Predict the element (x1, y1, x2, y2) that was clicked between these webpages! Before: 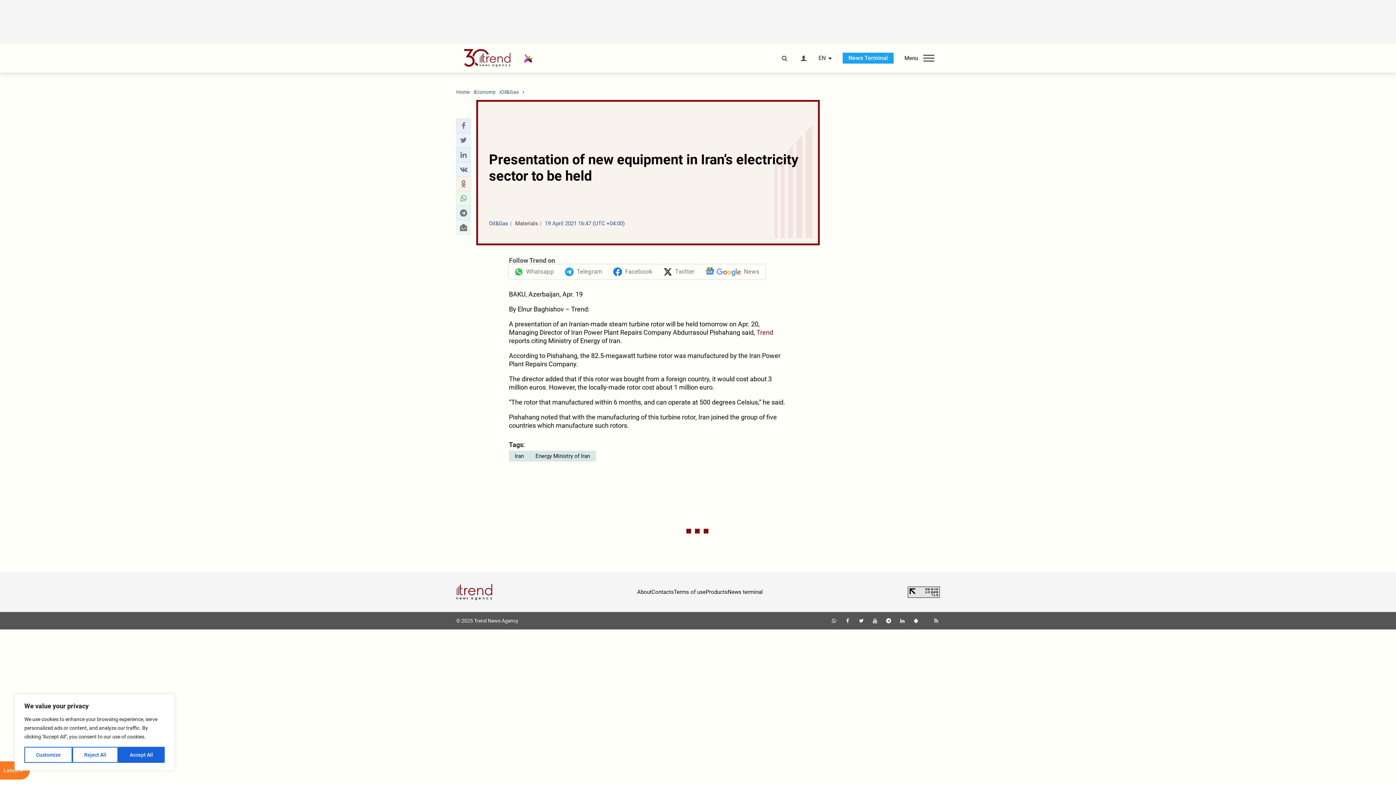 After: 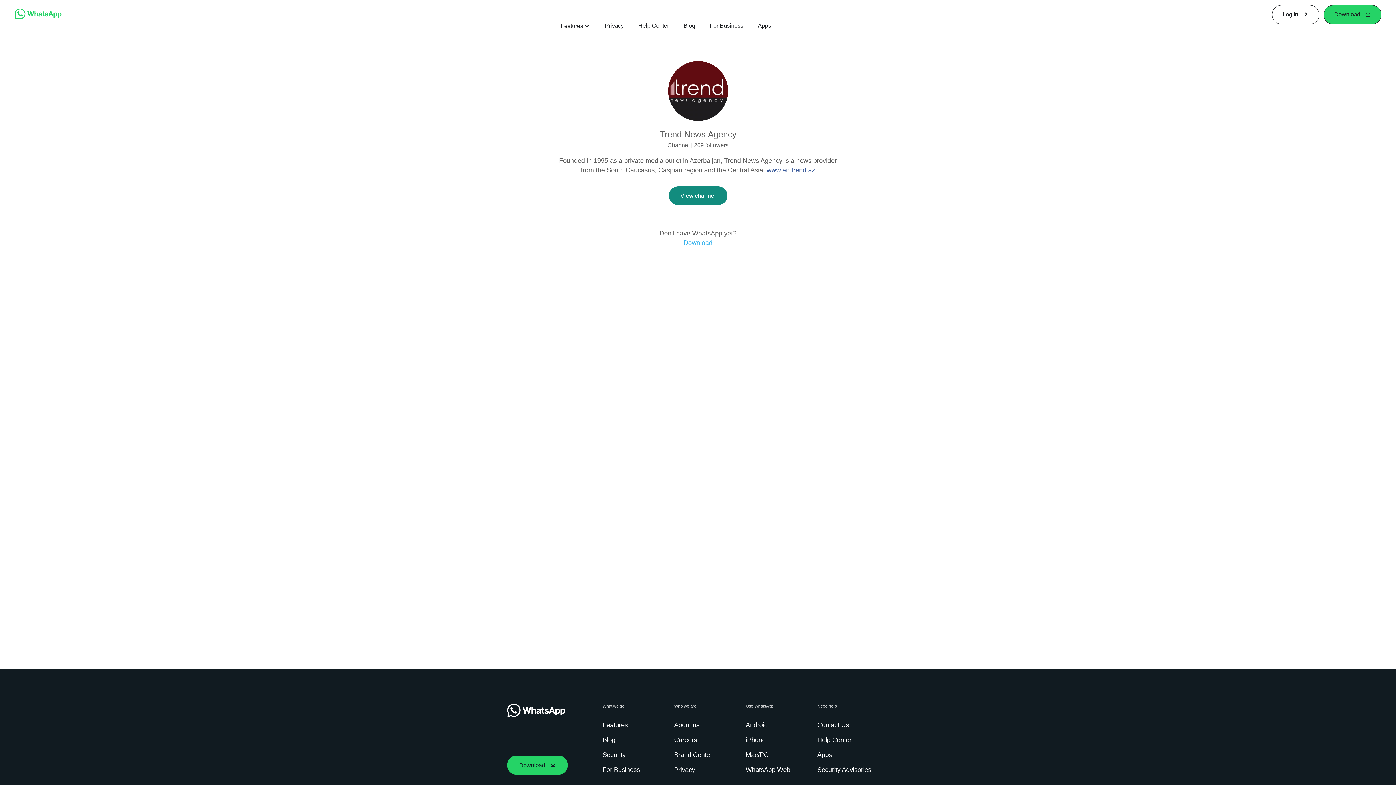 Action: bbox: (830, 618, 837, 624)